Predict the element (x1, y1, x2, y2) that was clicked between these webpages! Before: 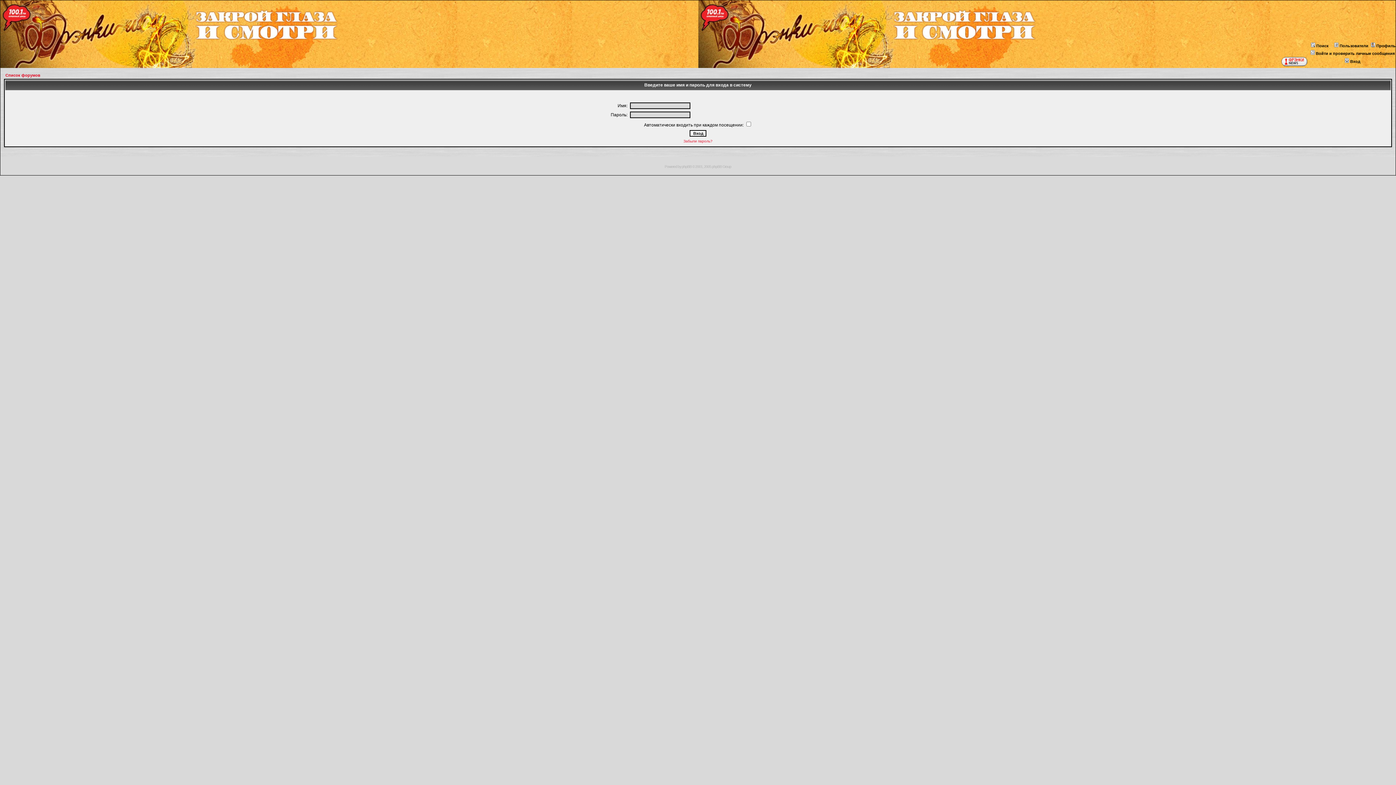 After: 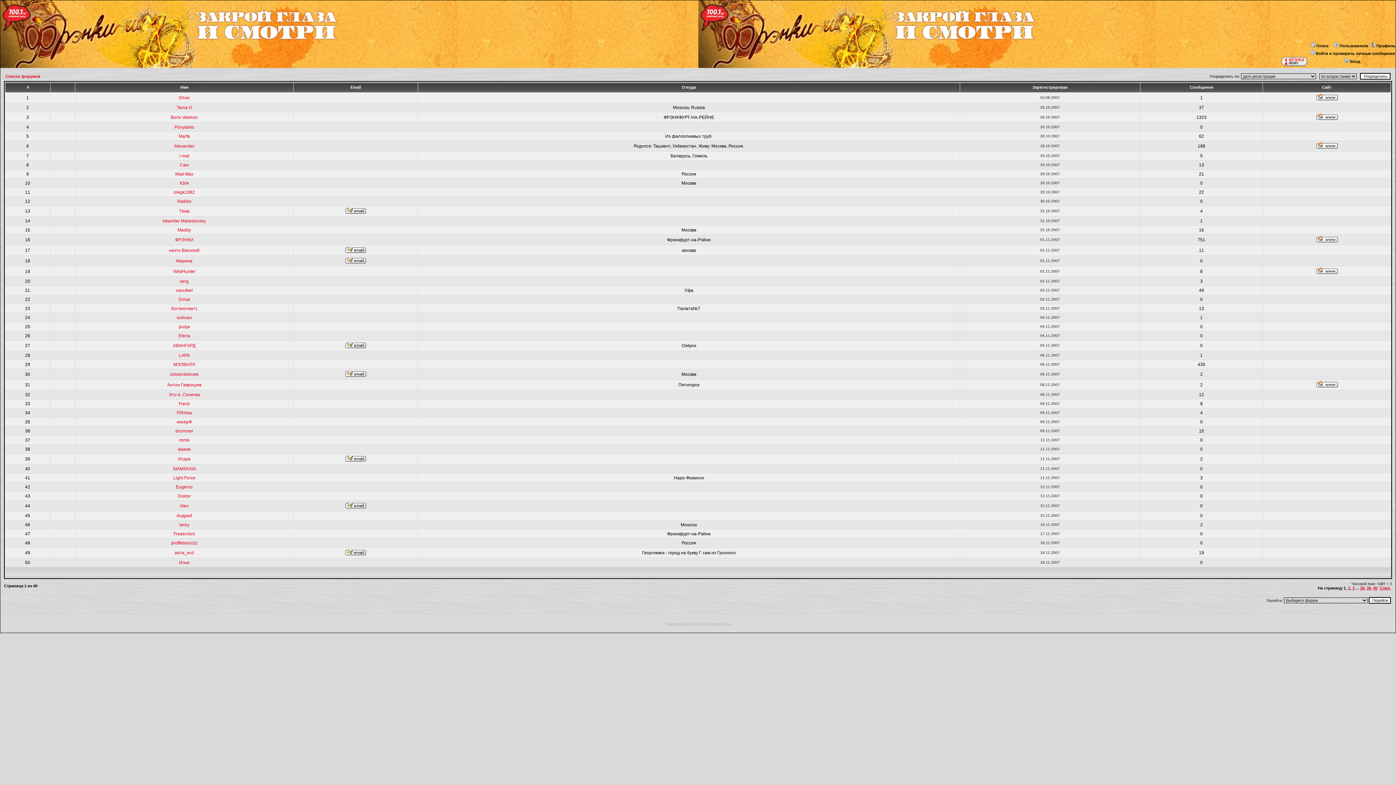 Action: label: Пользователи bbox: (1333, 43, 1368, 48)